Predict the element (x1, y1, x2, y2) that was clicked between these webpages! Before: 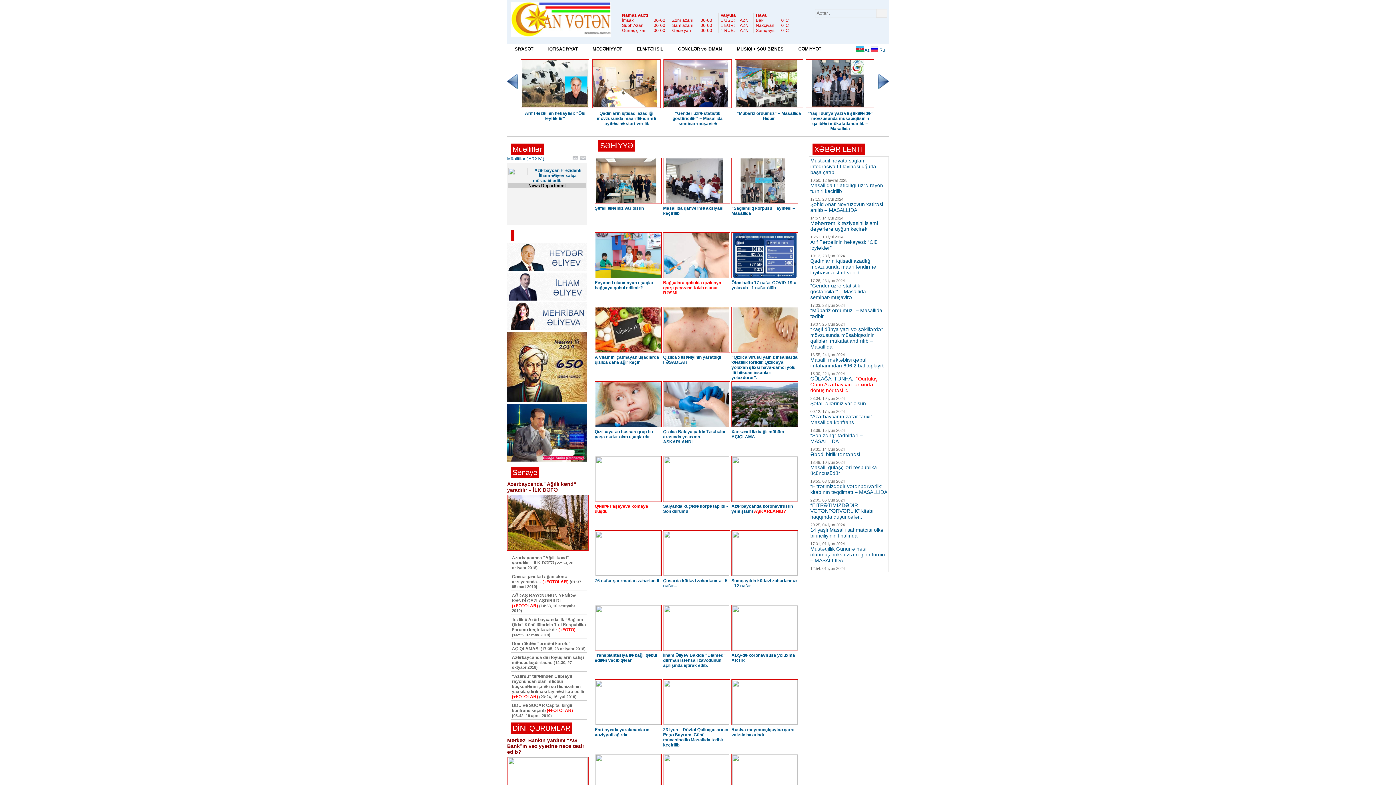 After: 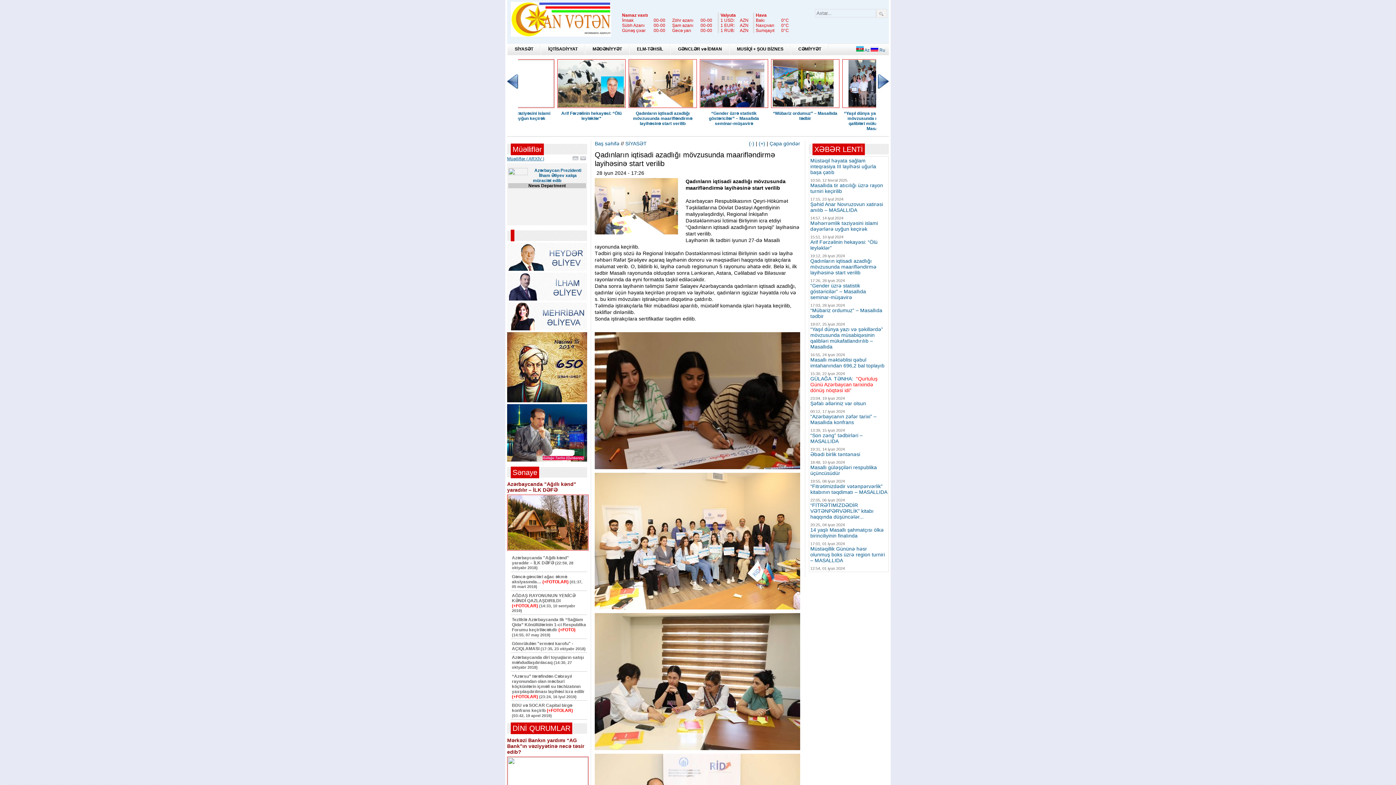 Action: bbox: (806, 104, 874, 109)